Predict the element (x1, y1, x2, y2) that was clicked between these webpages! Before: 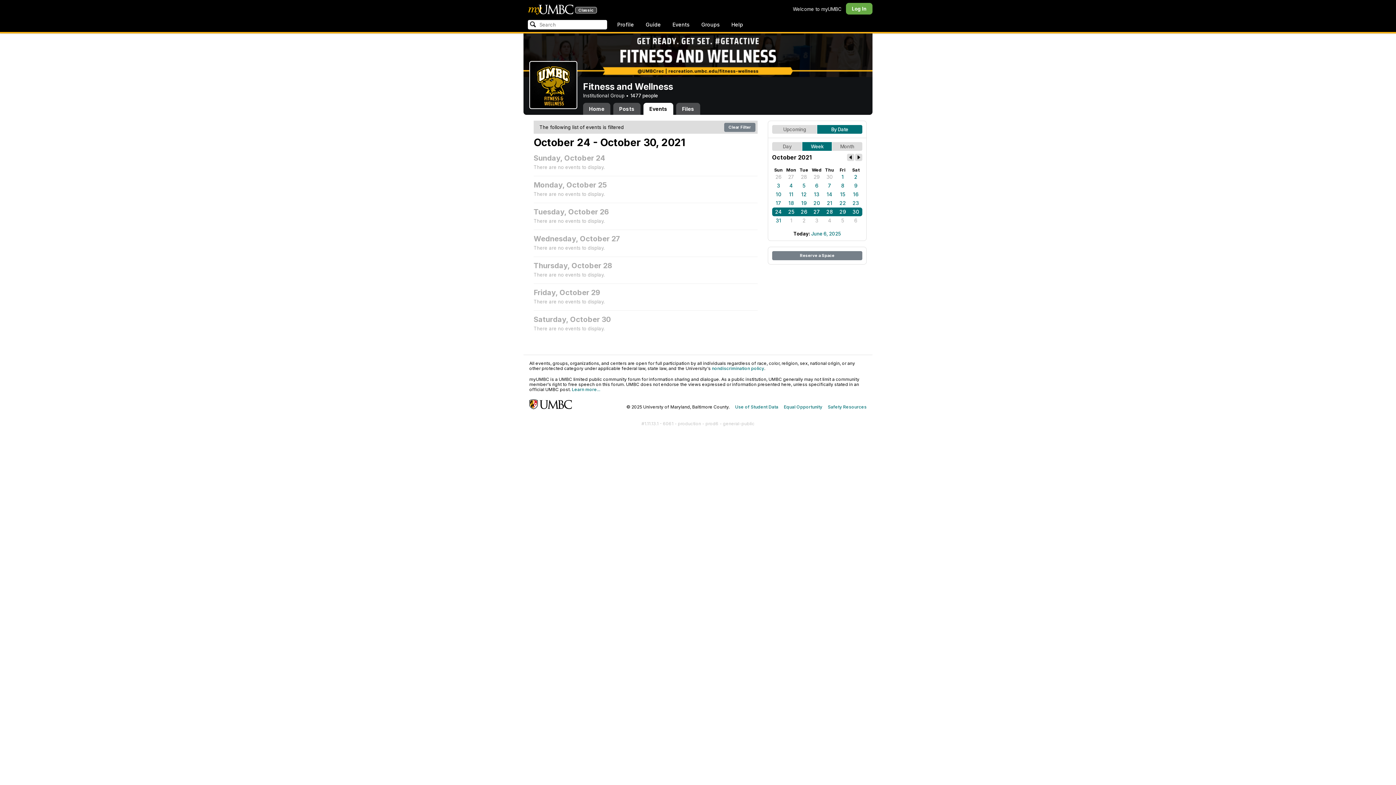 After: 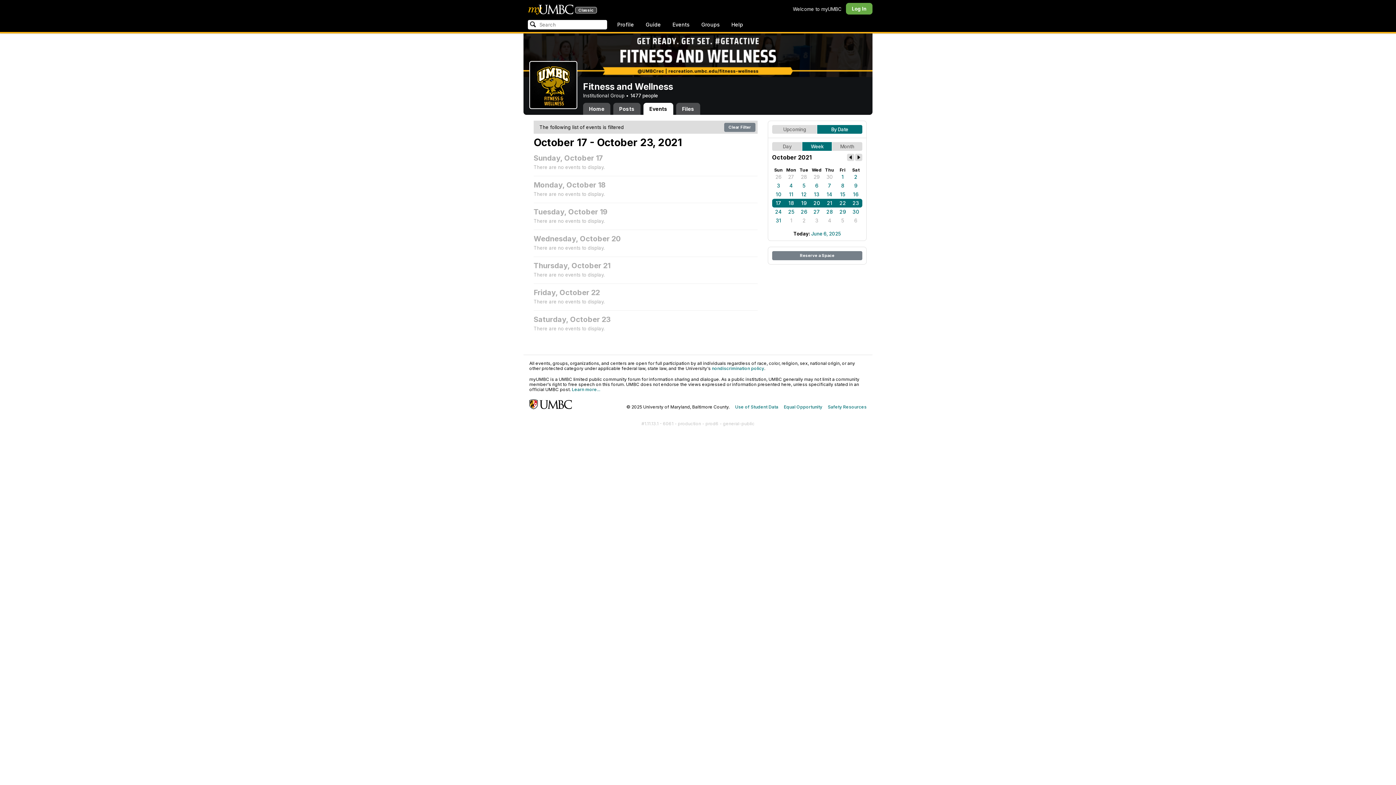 Action: label: 17 bbox: (772, 198, 785, 207)